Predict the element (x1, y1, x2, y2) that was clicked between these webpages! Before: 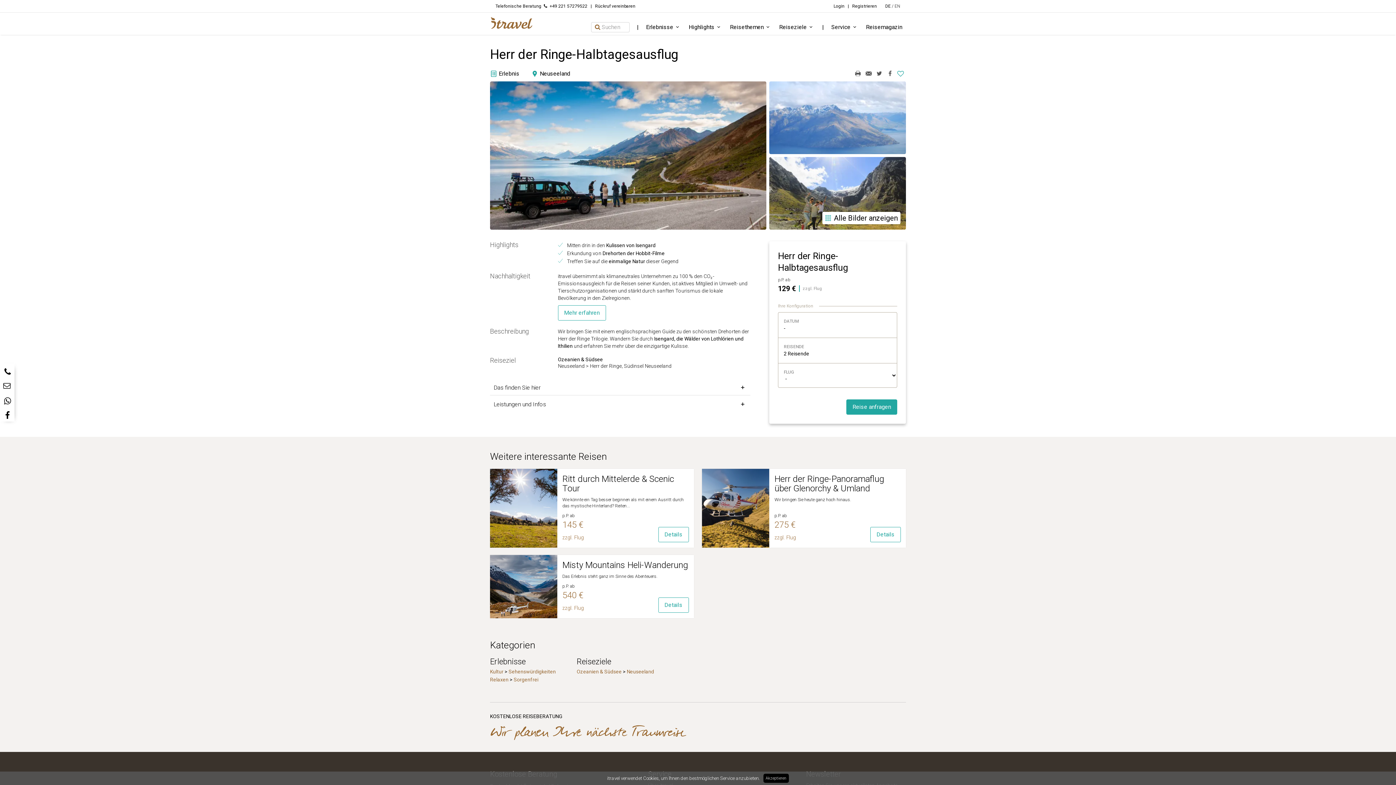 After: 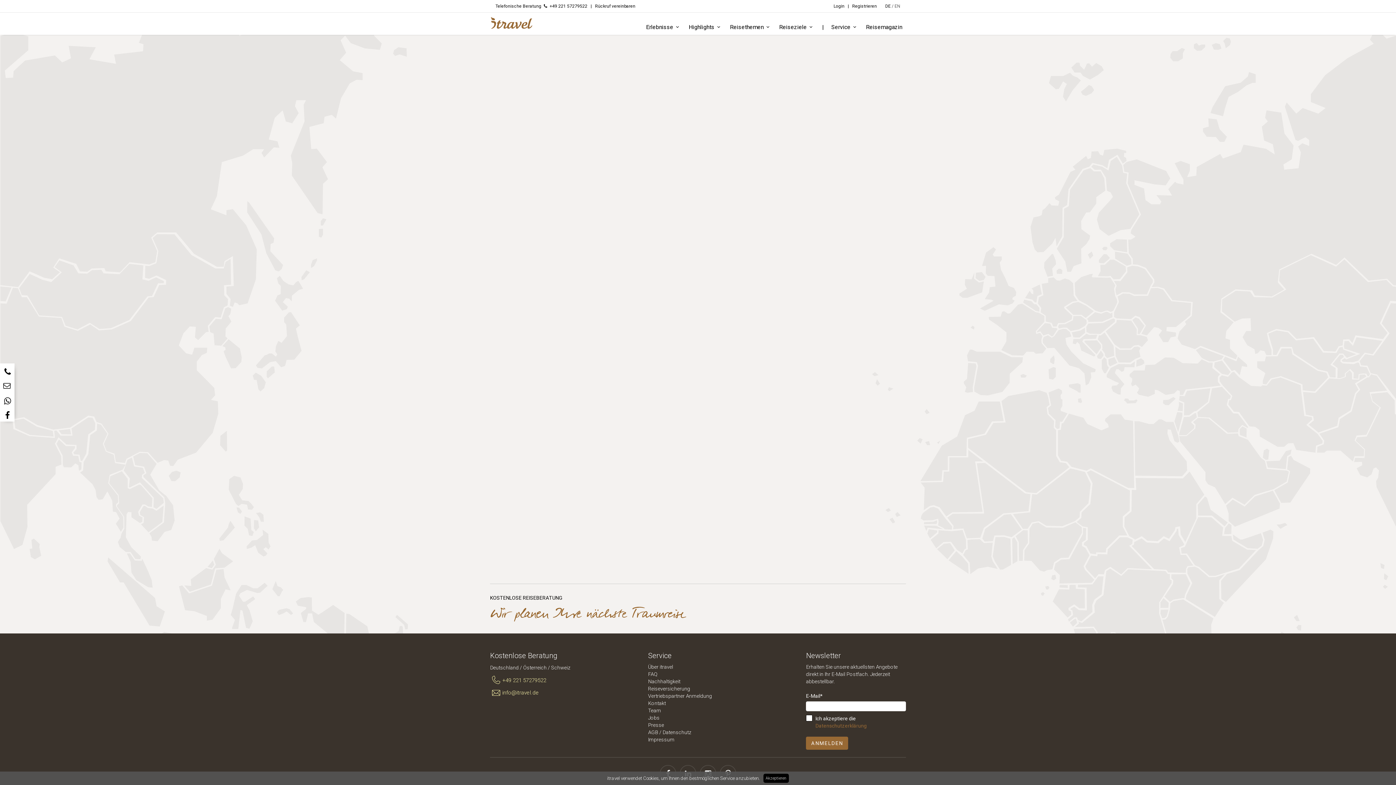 Action: bbox: (852, 3, 877, 8) label: Registrieren